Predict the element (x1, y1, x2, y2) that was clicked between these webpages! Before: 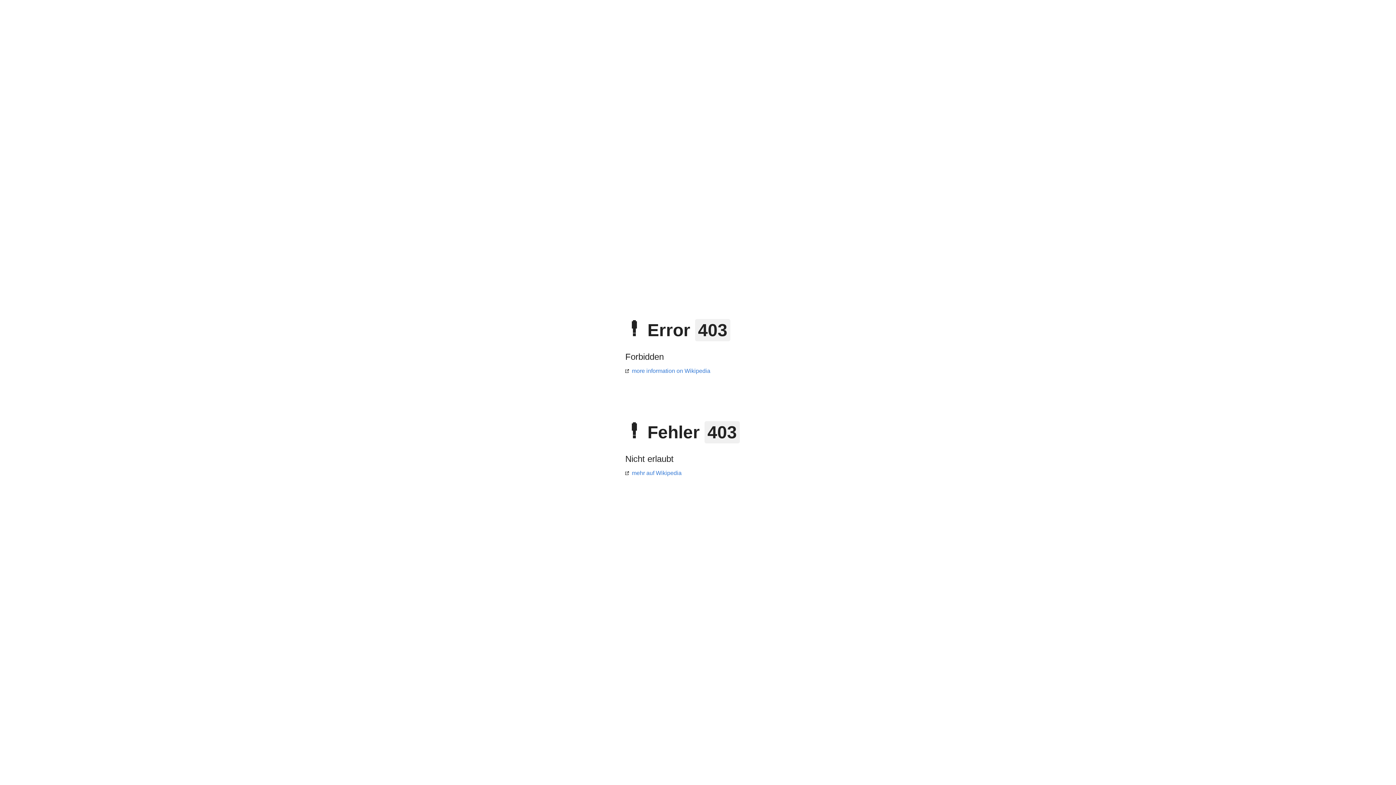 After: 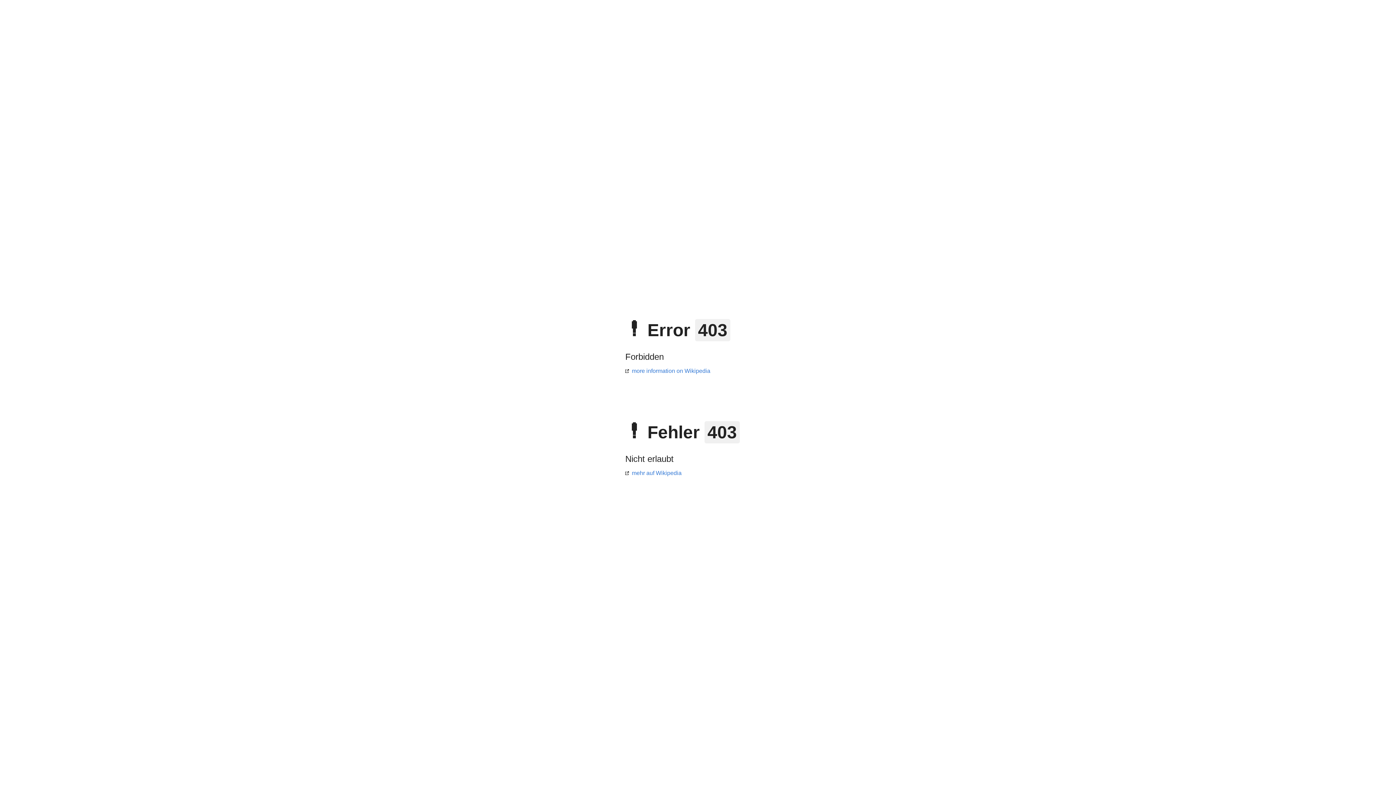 Action: label: more information on Wikipedia bbox: (625, 368, 710, 374)